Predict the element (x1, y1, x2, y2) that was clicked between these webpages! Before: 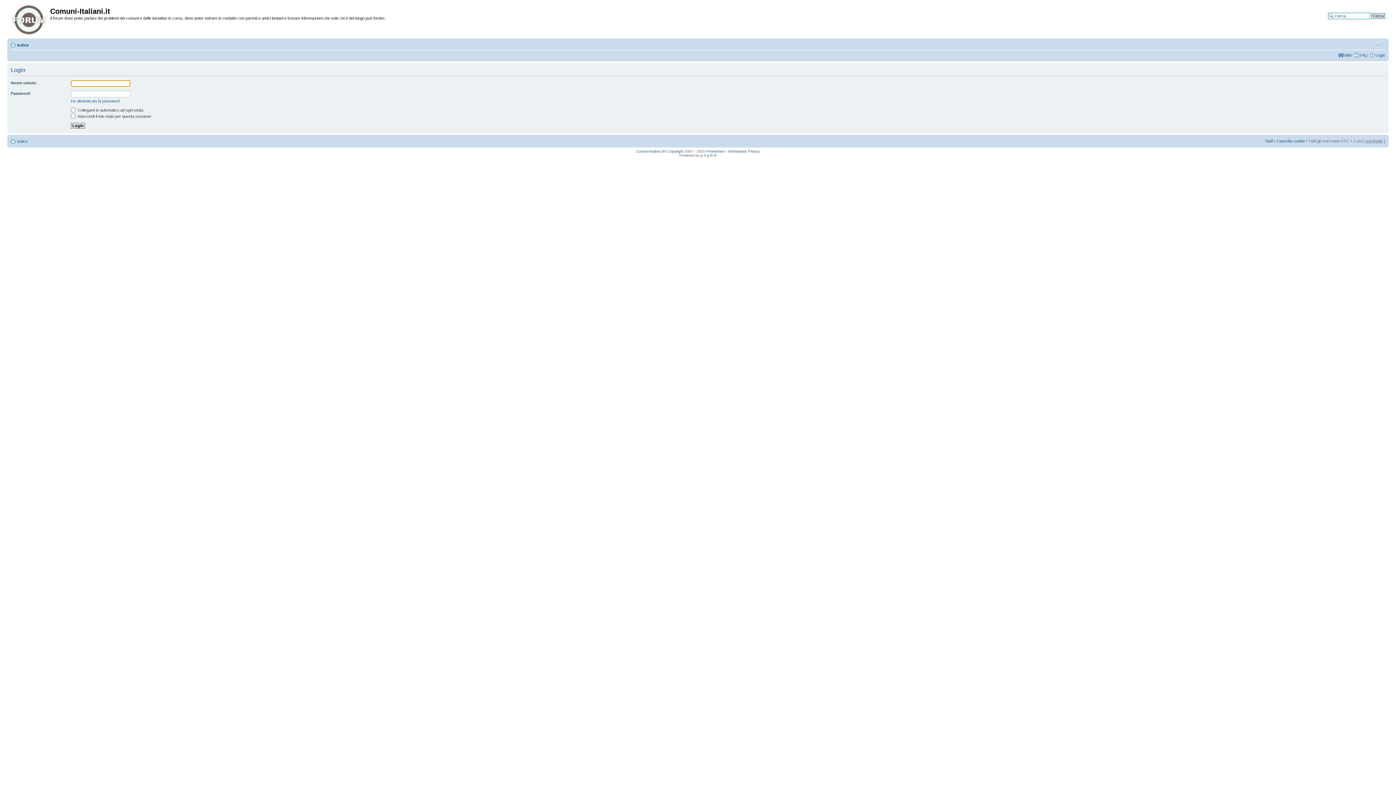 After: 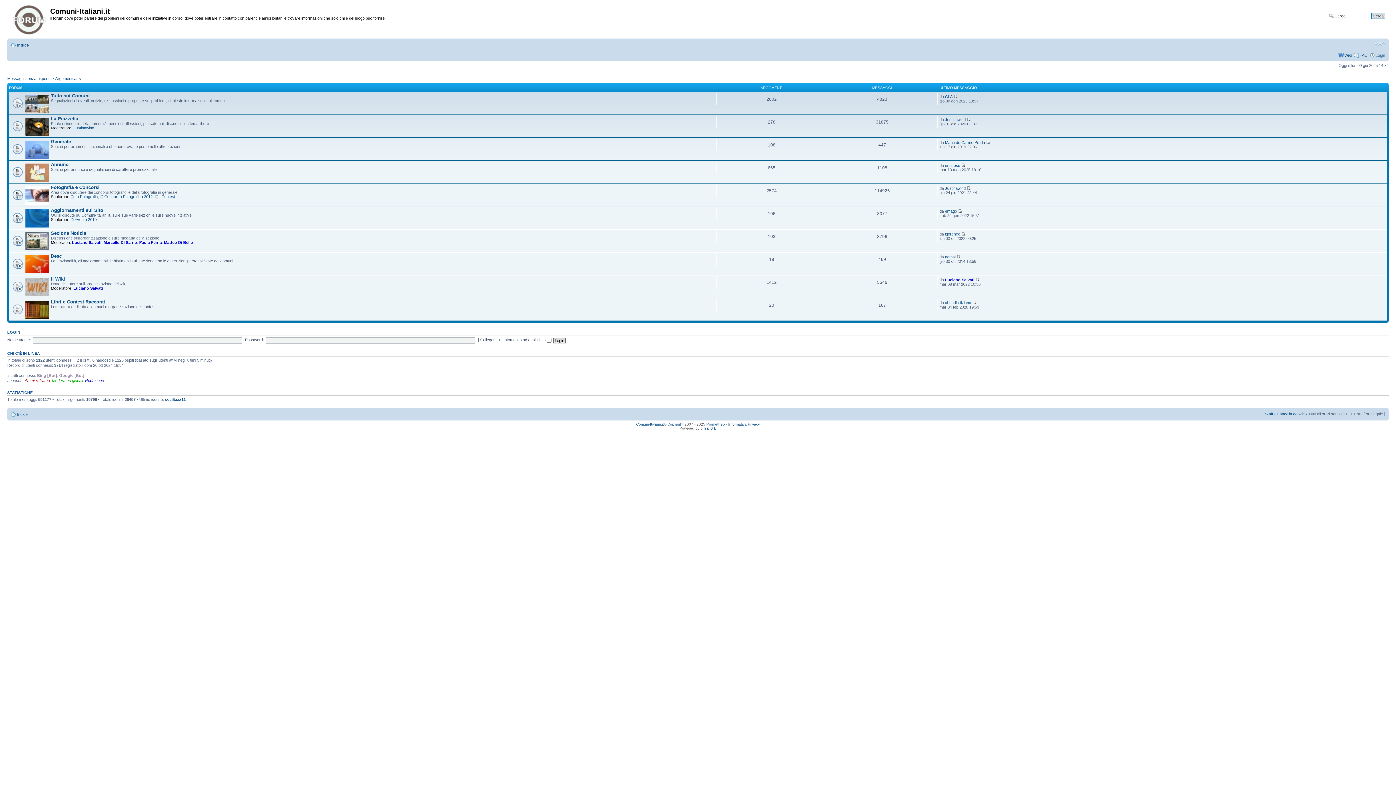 Action: bbox: (9, 1, 50, 35)